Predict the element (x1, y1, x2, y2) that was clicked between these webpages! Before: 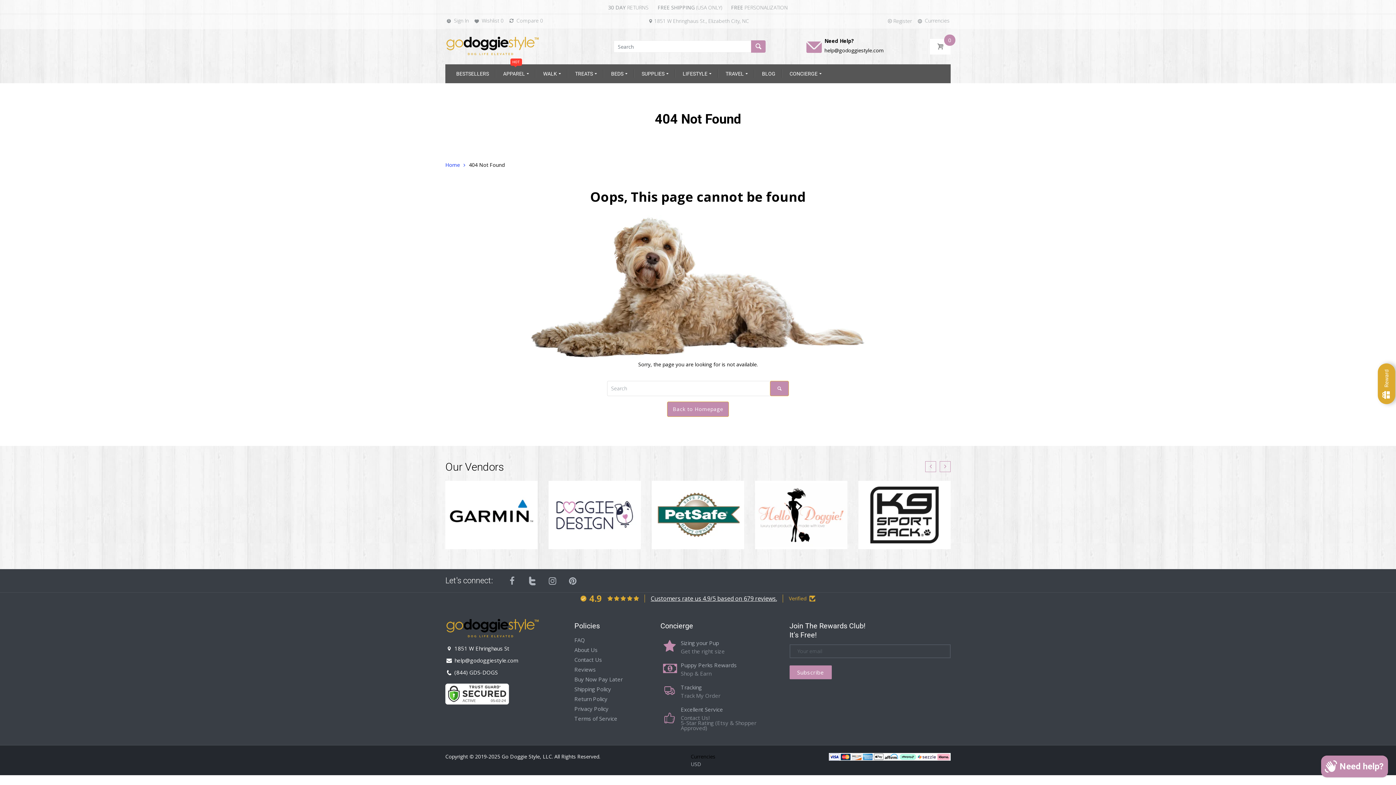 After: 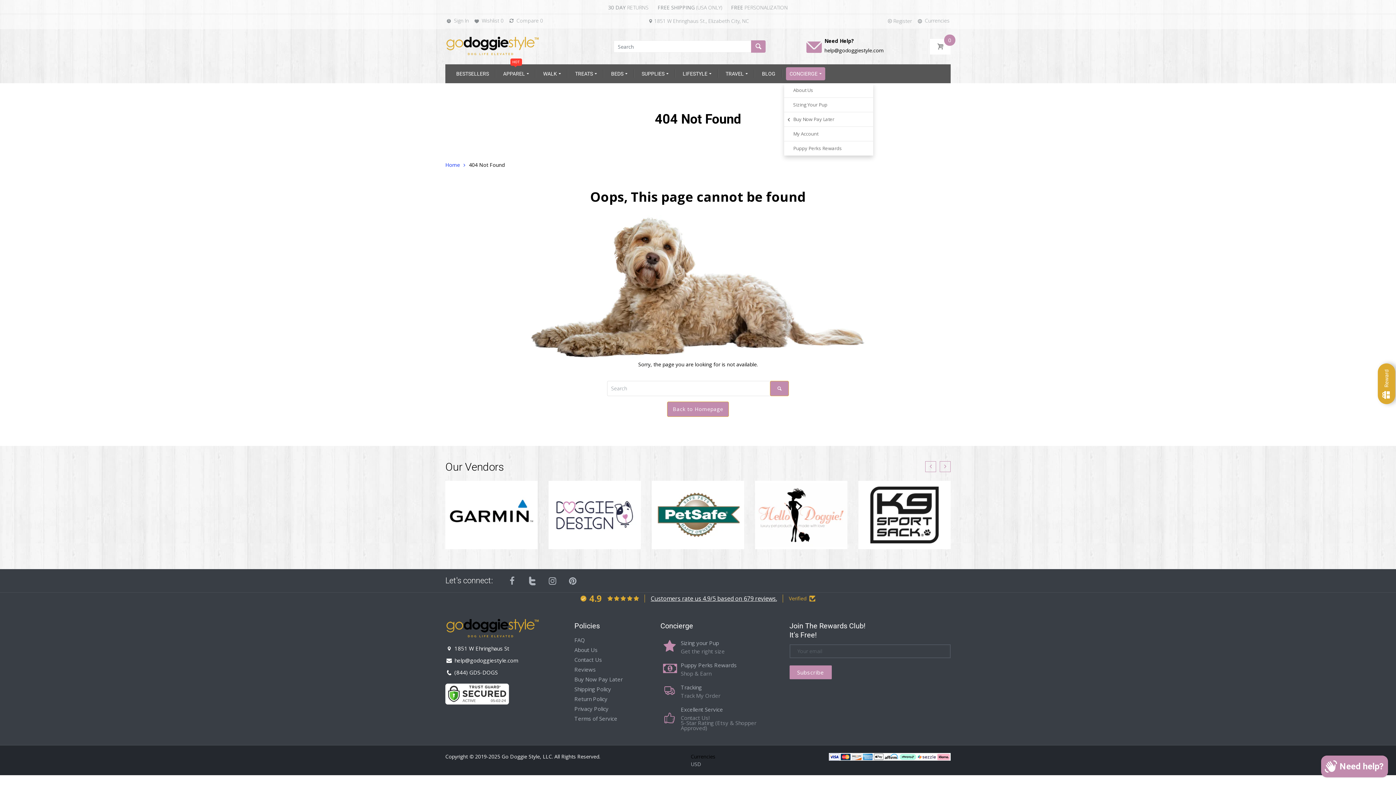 Action: label: CONCIERGE bbox: (798, 67, 840, 80)